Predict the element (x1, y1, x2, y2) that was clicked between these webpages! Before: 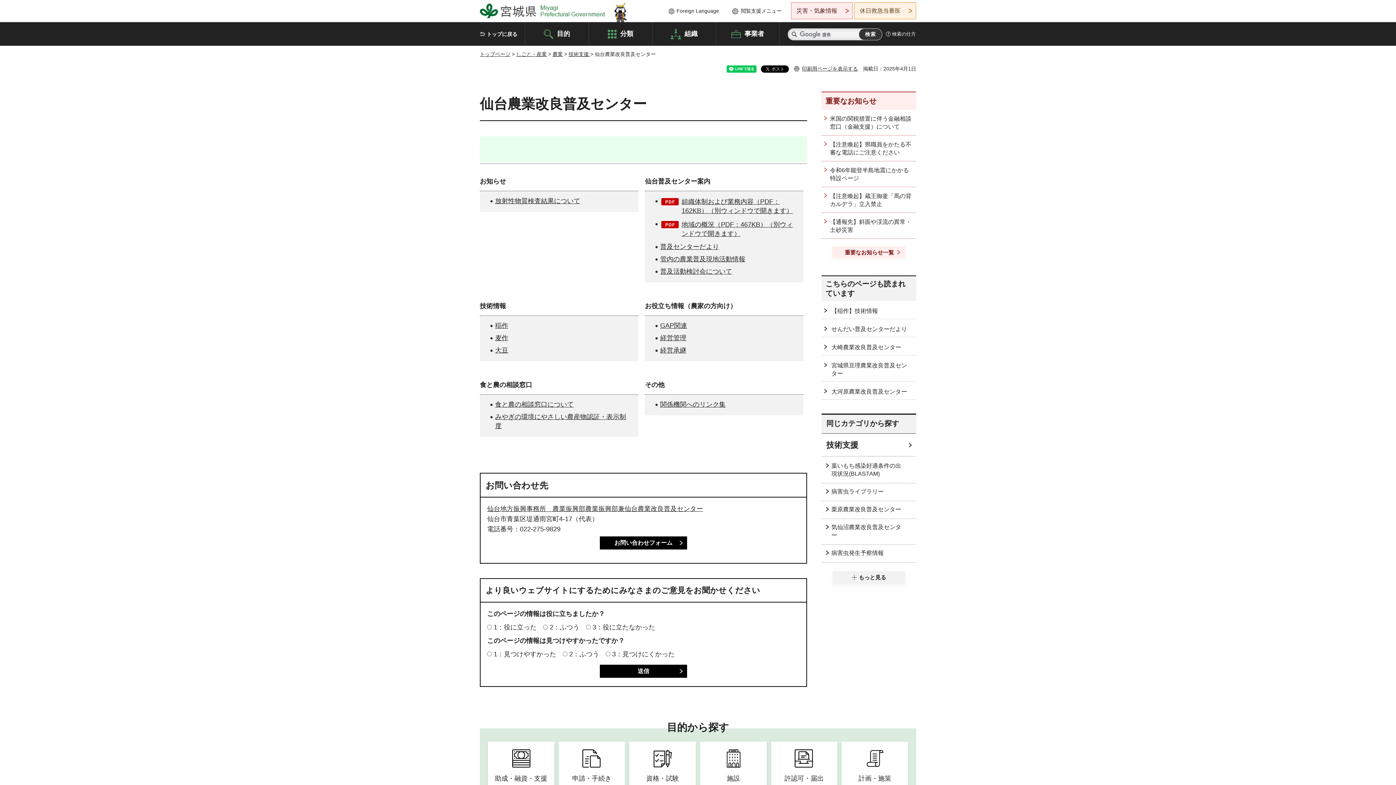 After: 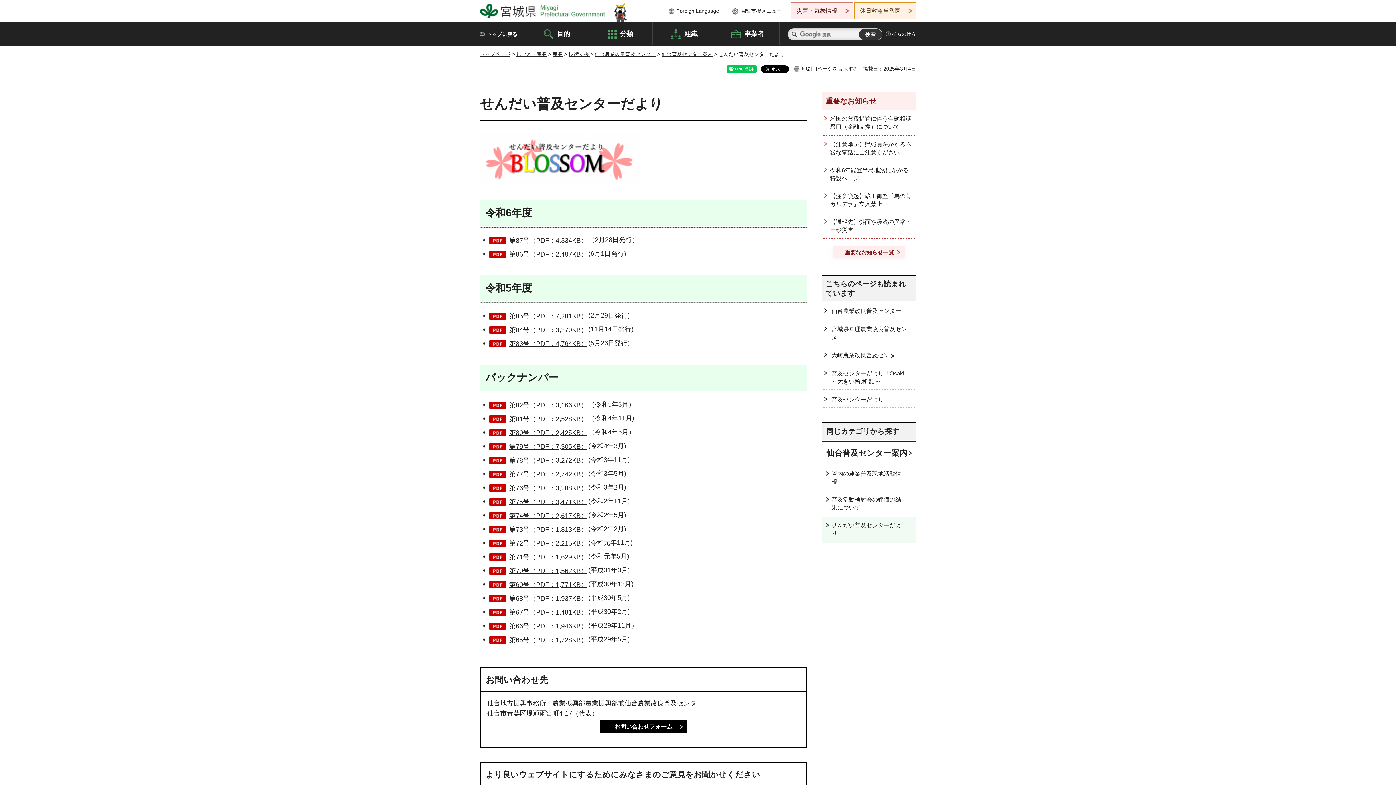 Action: label: せんだい普及センターだより bbox: (821, 319, 916, 337)